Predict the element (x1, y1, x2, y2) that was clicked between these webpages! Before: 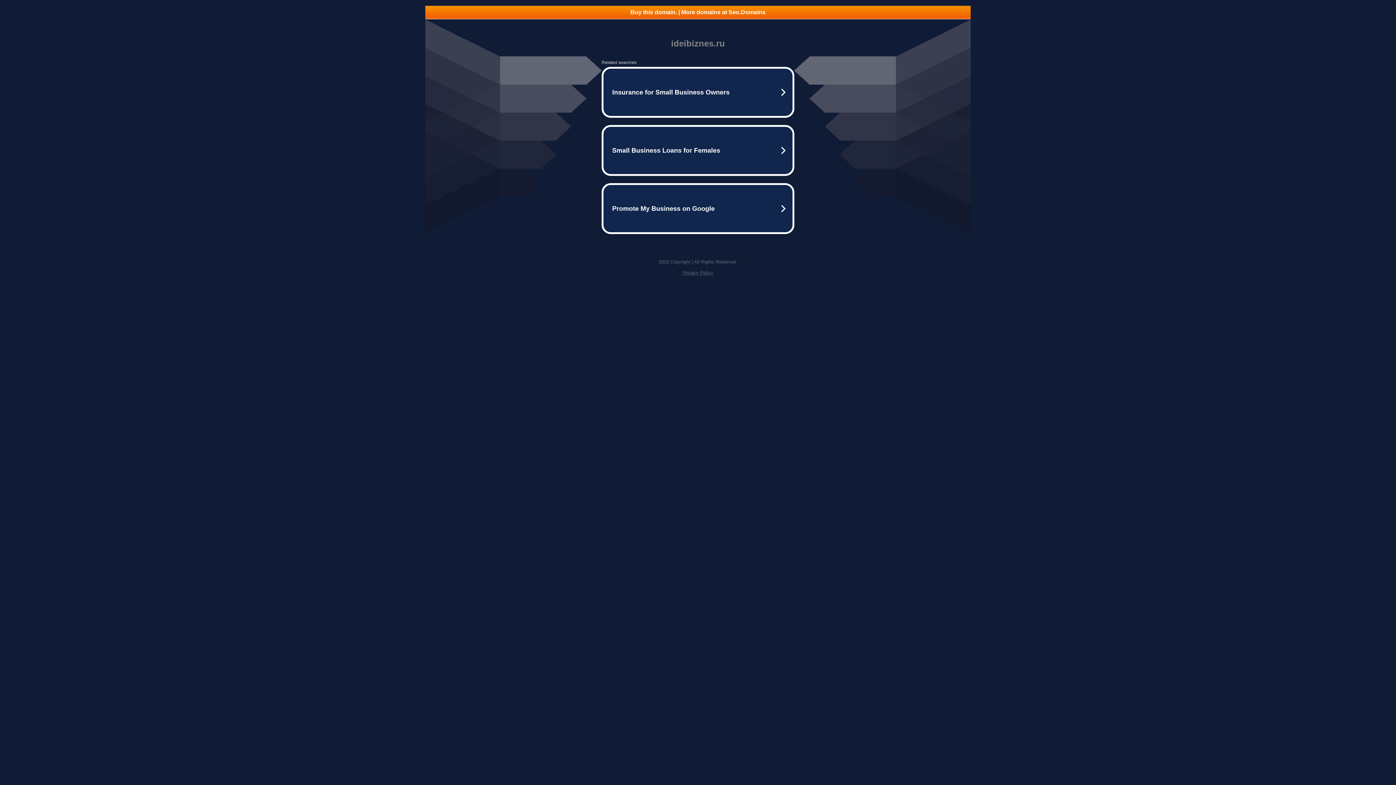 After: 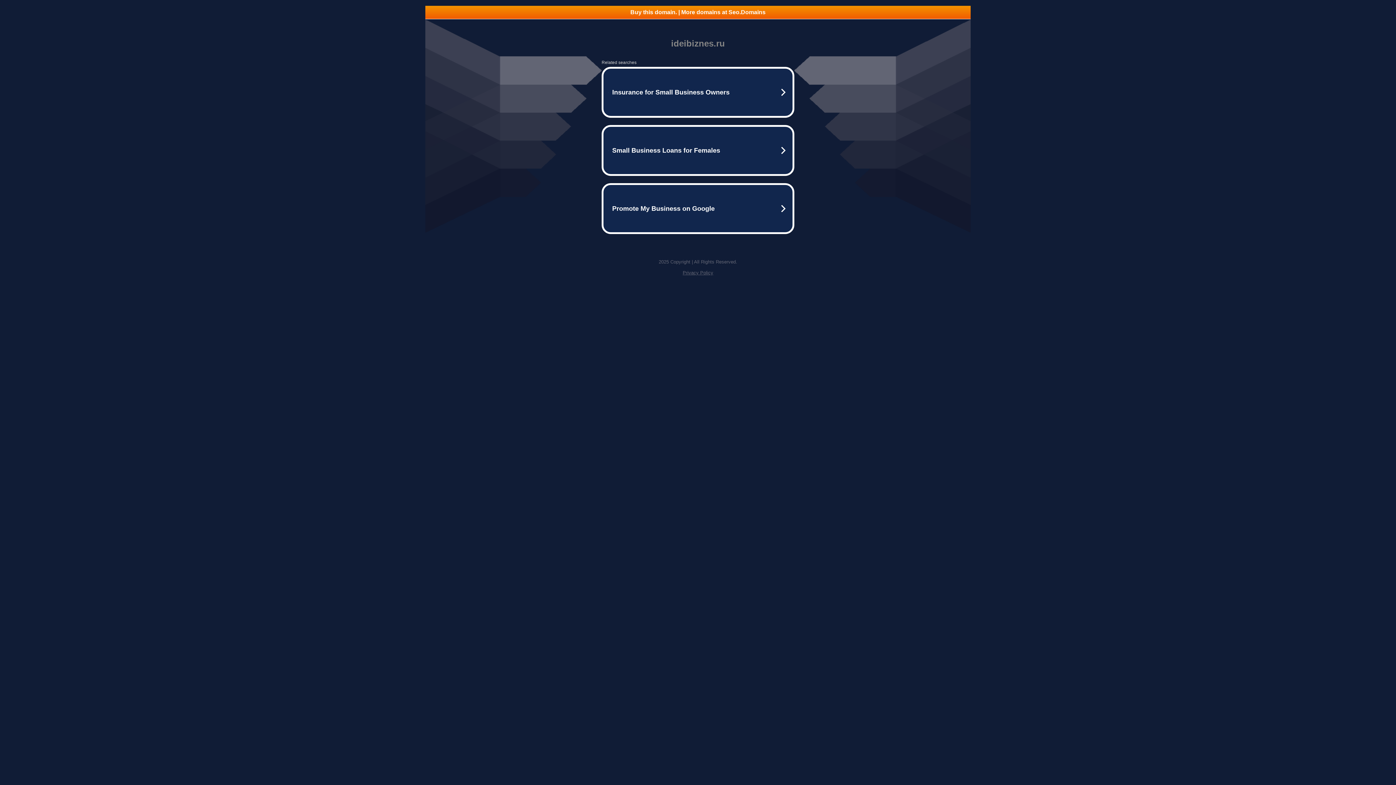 Action: bbox: (682, 270, 713, 275) label: Privacy Policy